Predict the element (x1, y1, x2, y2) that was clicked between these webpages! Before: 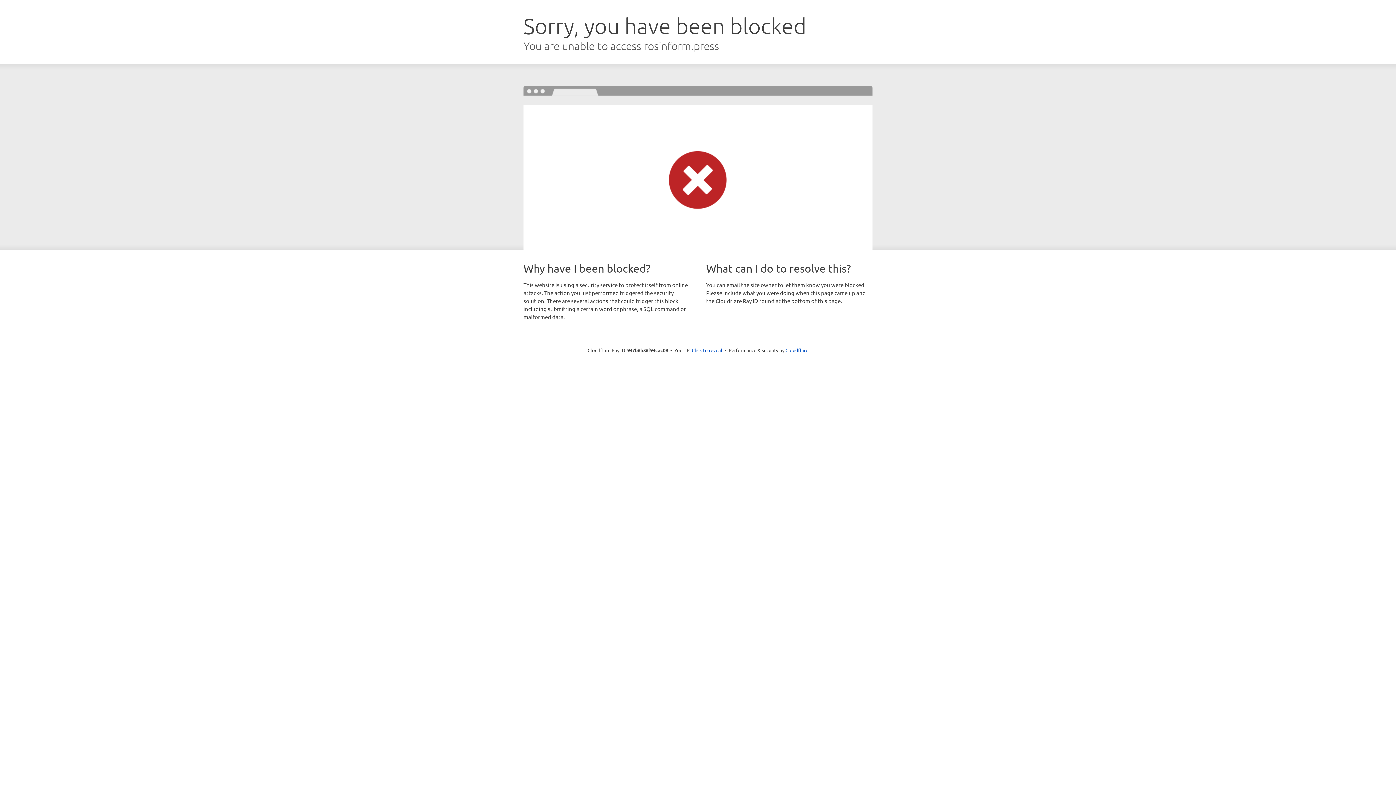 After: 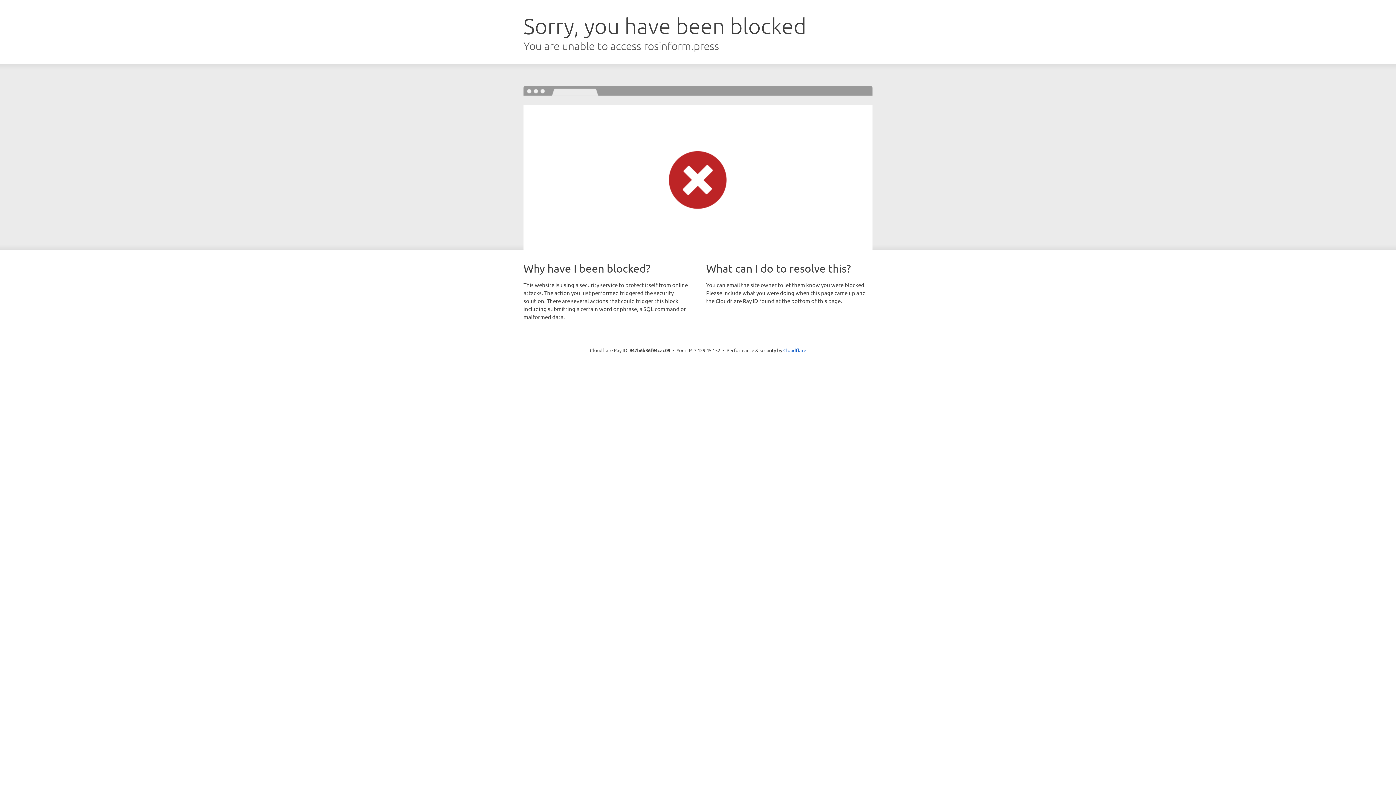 Action: label: Click to reveal bbox: (692, 346, 722, 353)